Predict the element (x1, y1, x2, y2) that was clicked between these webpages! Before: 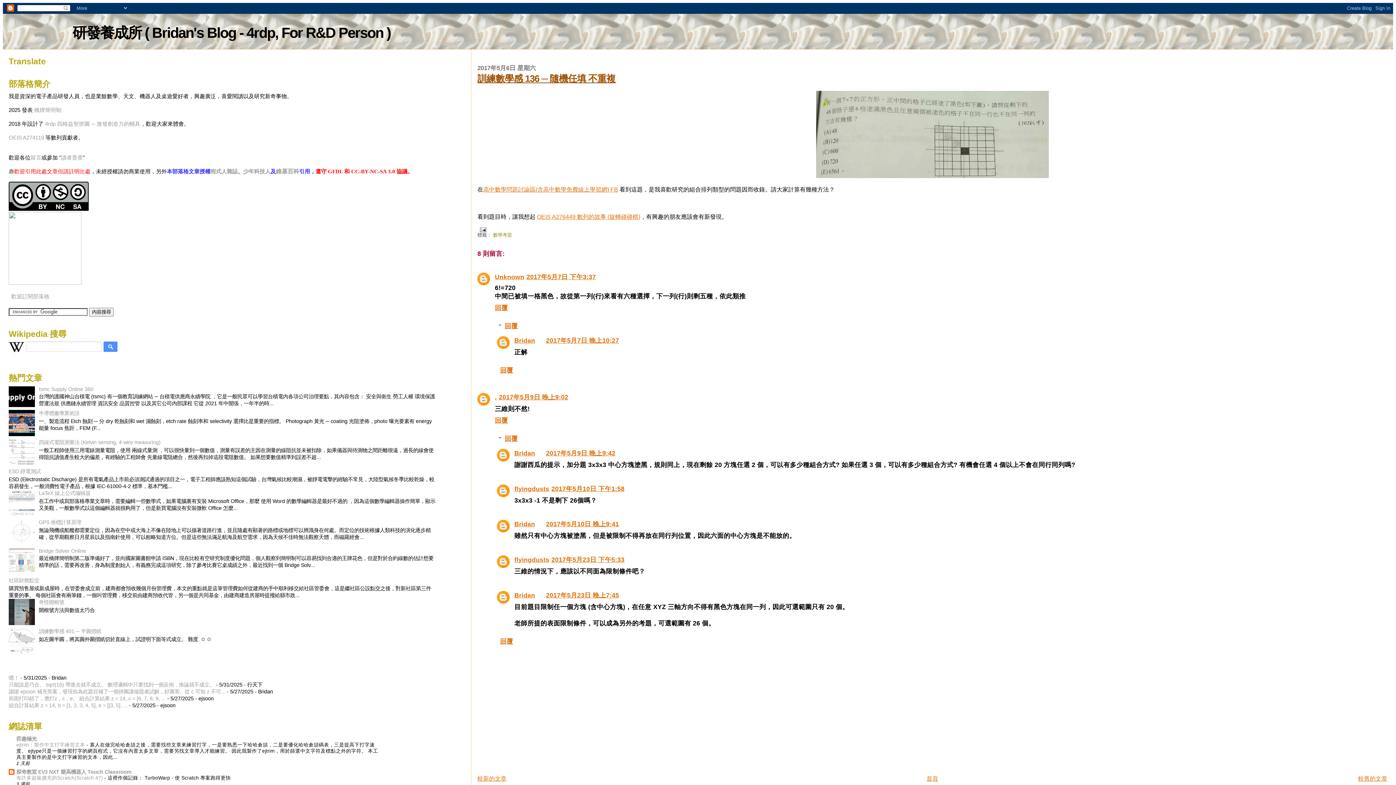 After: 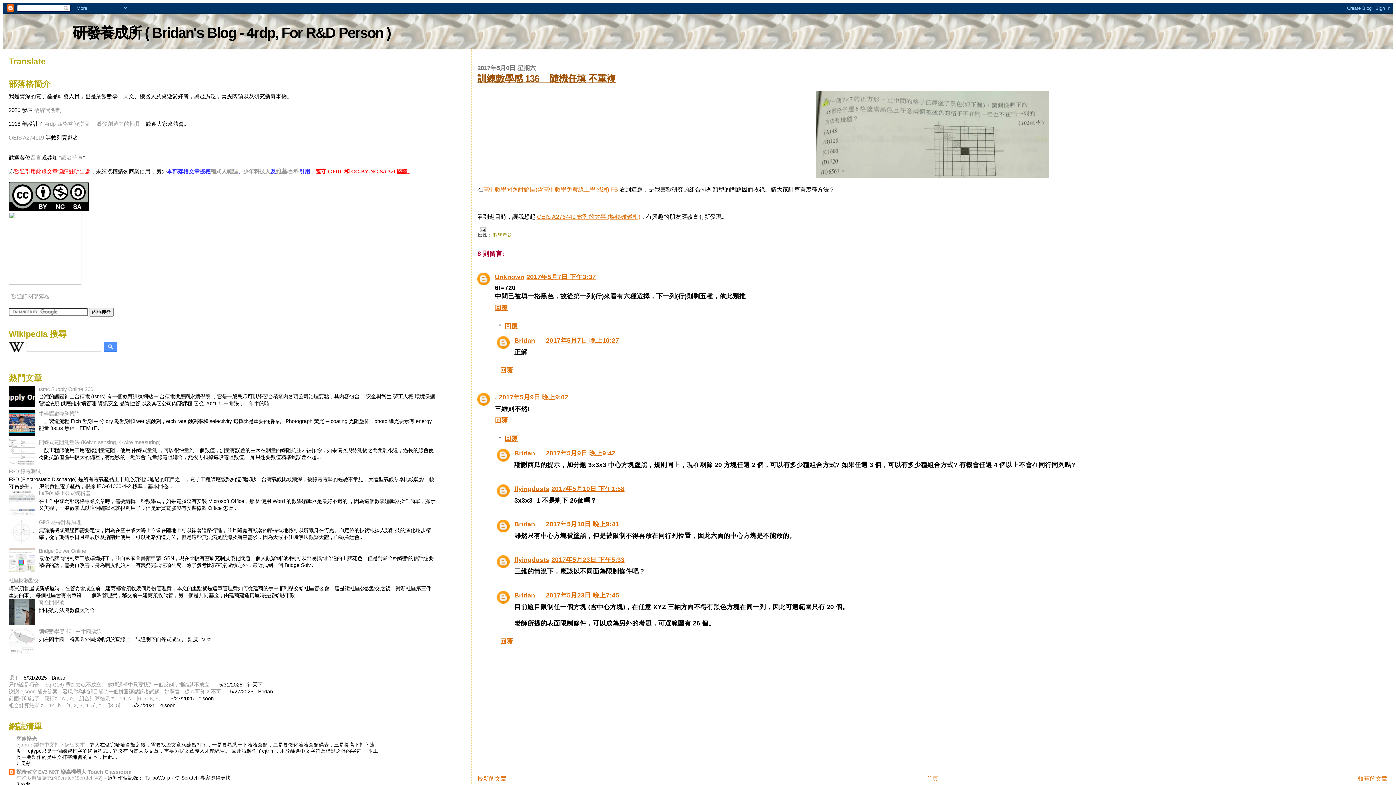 Action: bbox: (8, 540, 37, 546)